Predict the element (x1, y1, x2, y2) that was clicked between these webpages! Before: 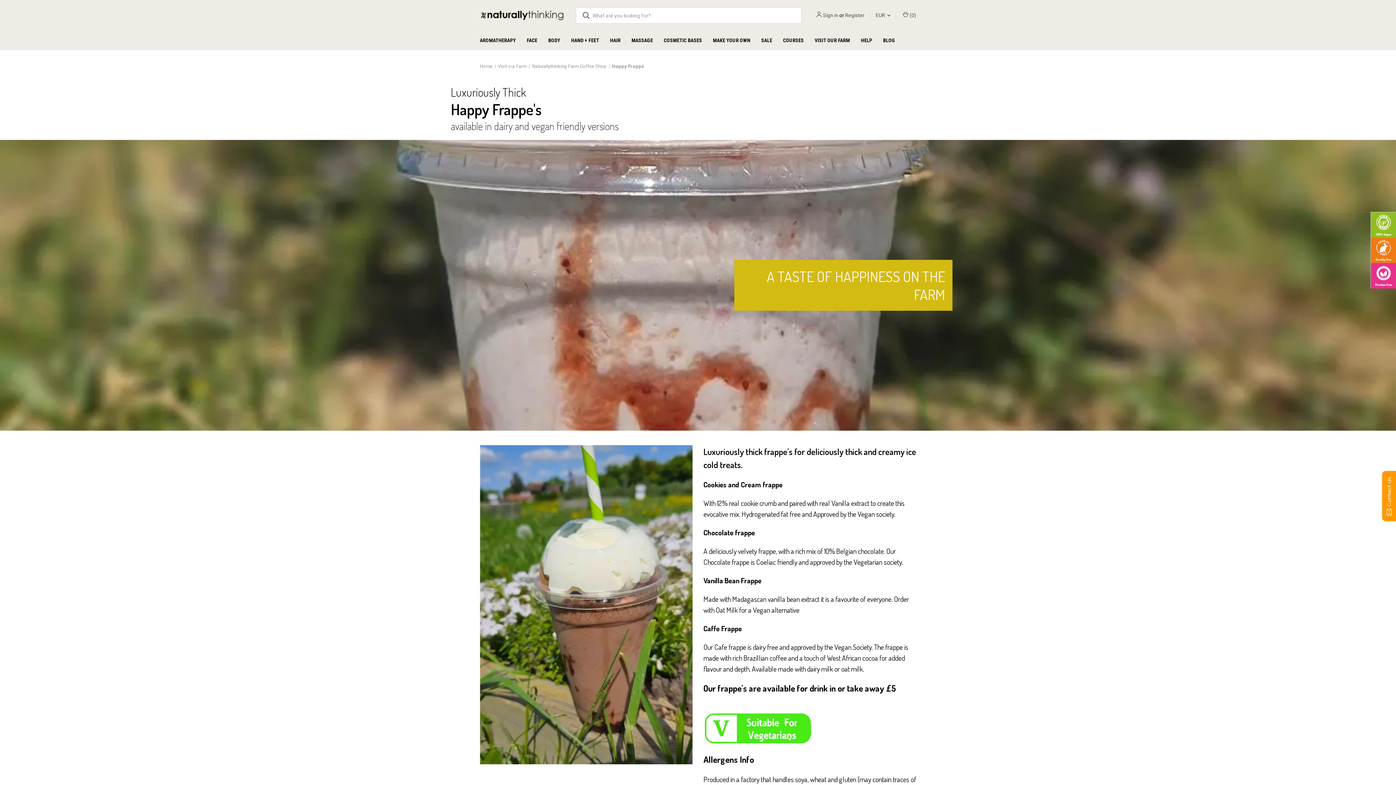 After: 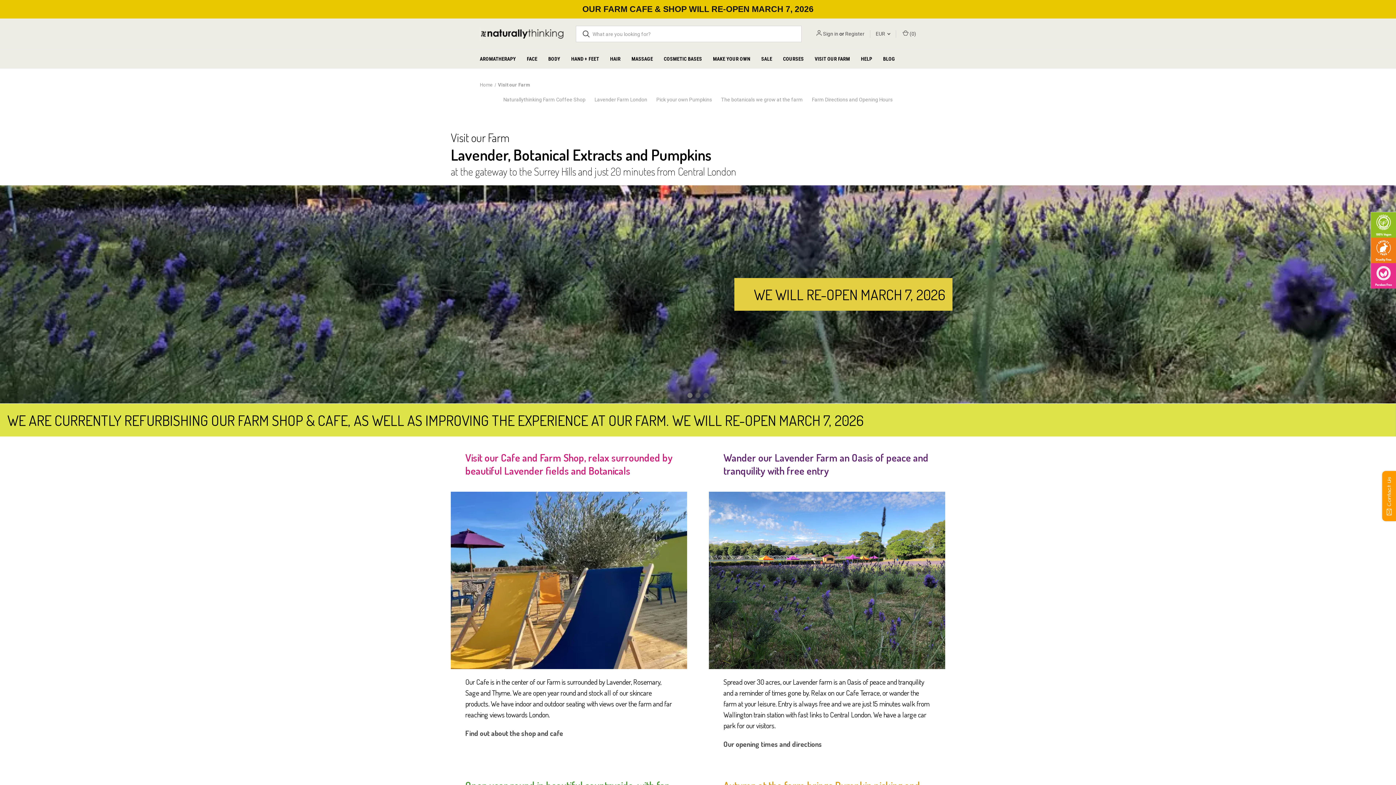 Action: label: Visit our Farm bbox: (809, 31, 855, 49)